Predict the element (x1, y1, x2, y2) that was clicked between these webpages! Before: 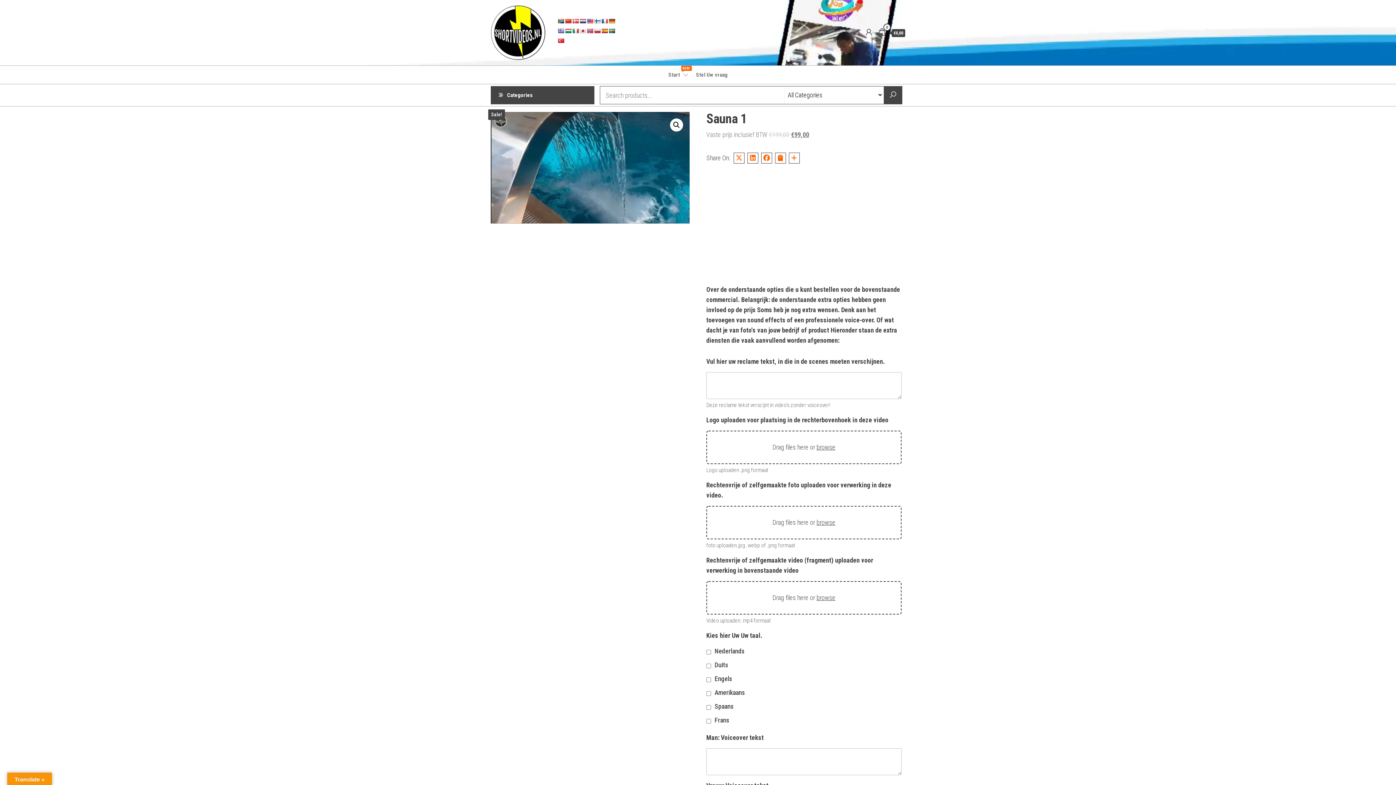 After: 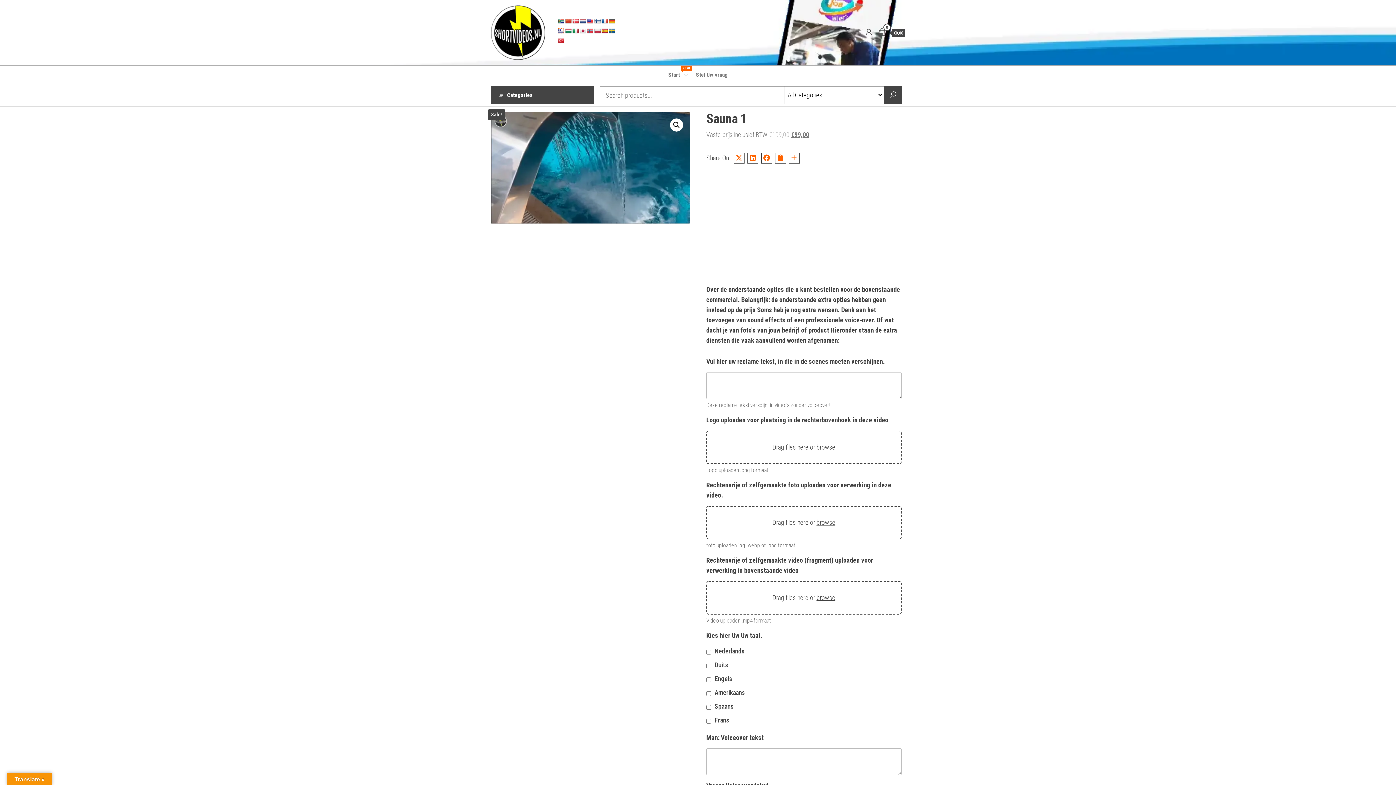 Action: bbox: (557, 27, 564, 33)